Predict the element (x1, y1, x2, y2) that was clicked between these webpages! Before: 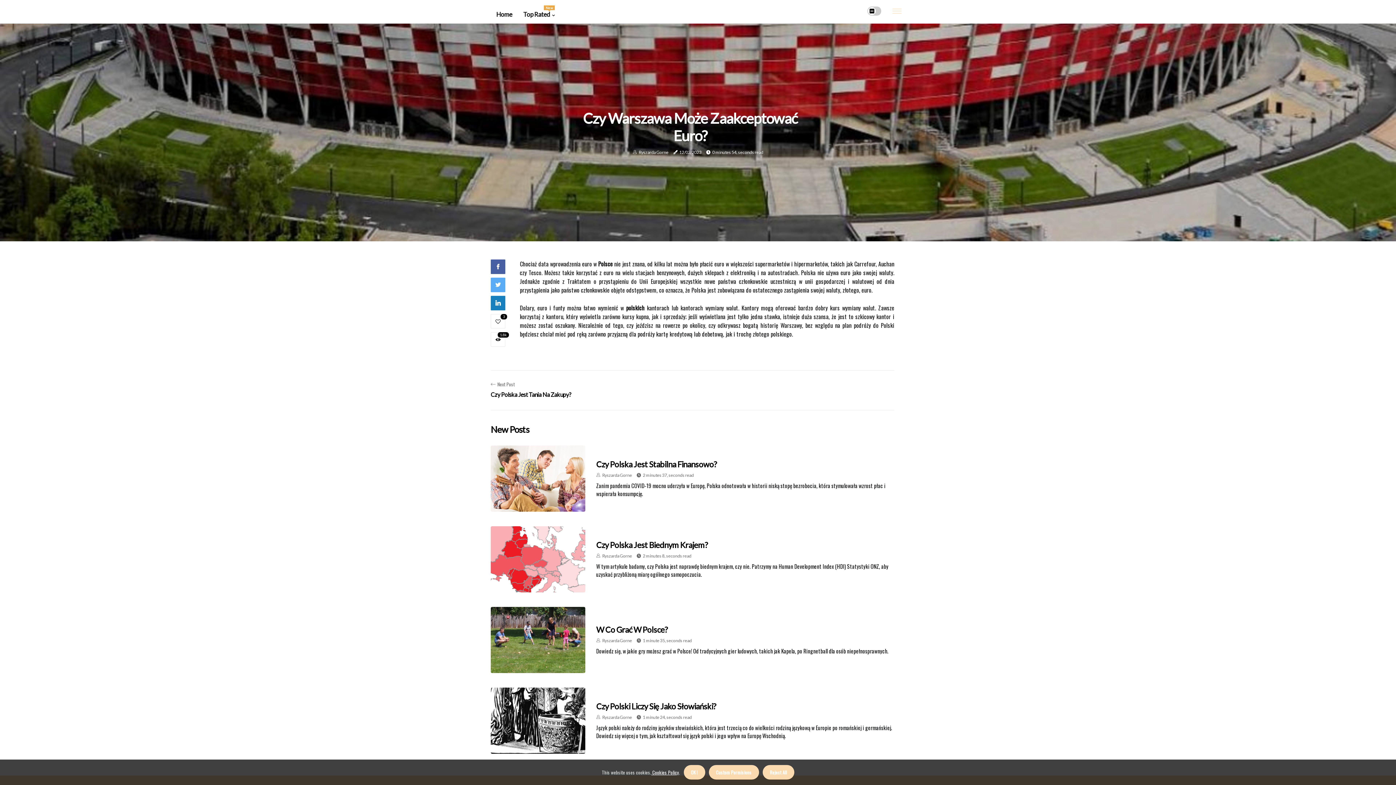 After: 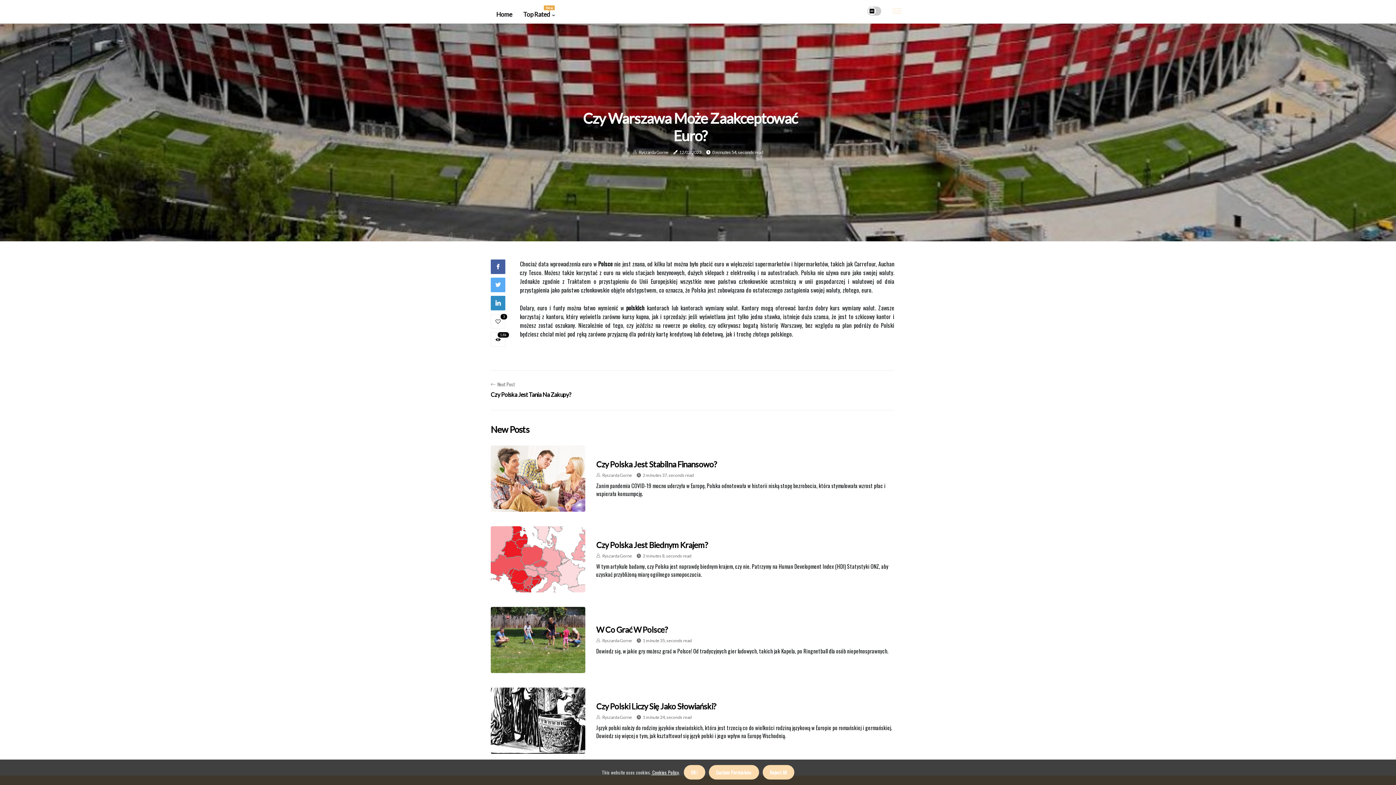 Action: bbox: (490, 300, 505, 306)